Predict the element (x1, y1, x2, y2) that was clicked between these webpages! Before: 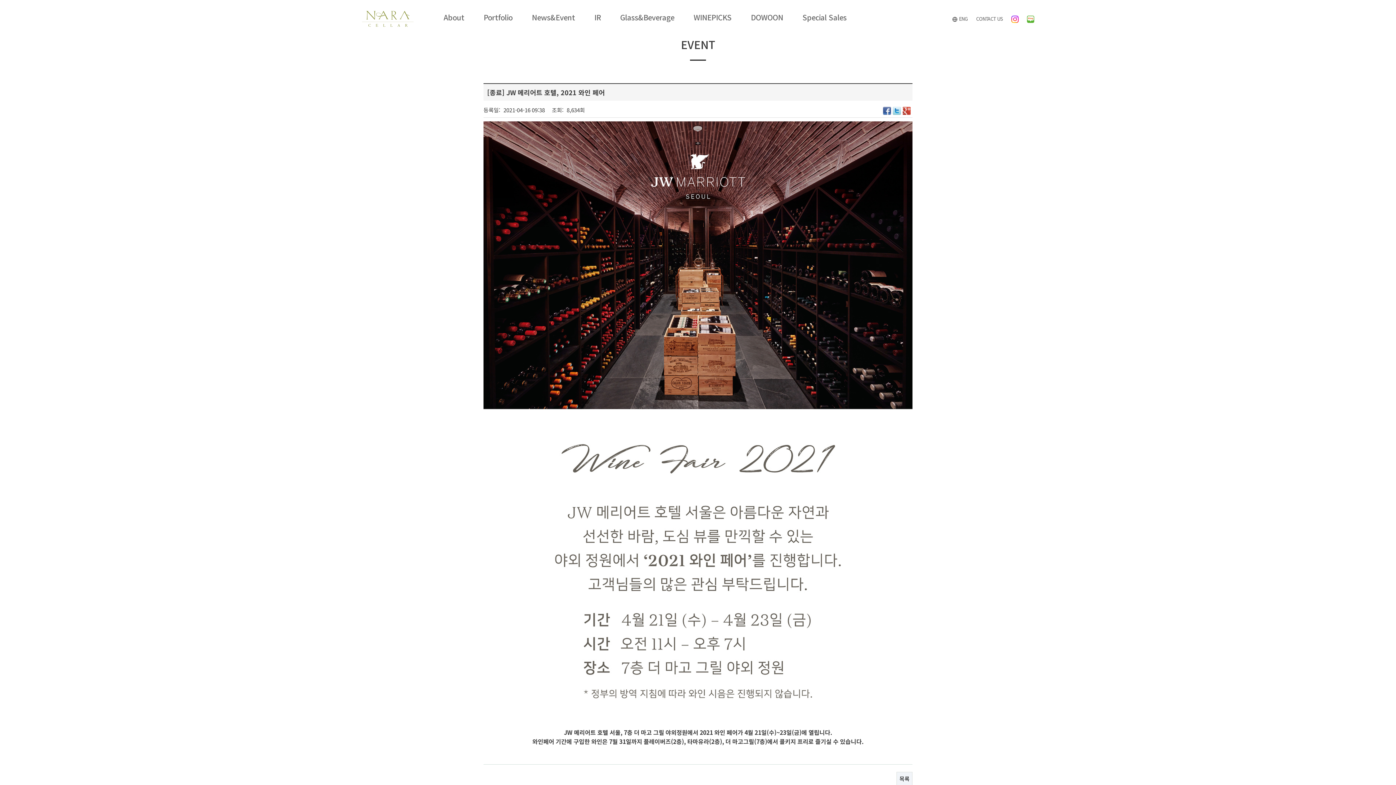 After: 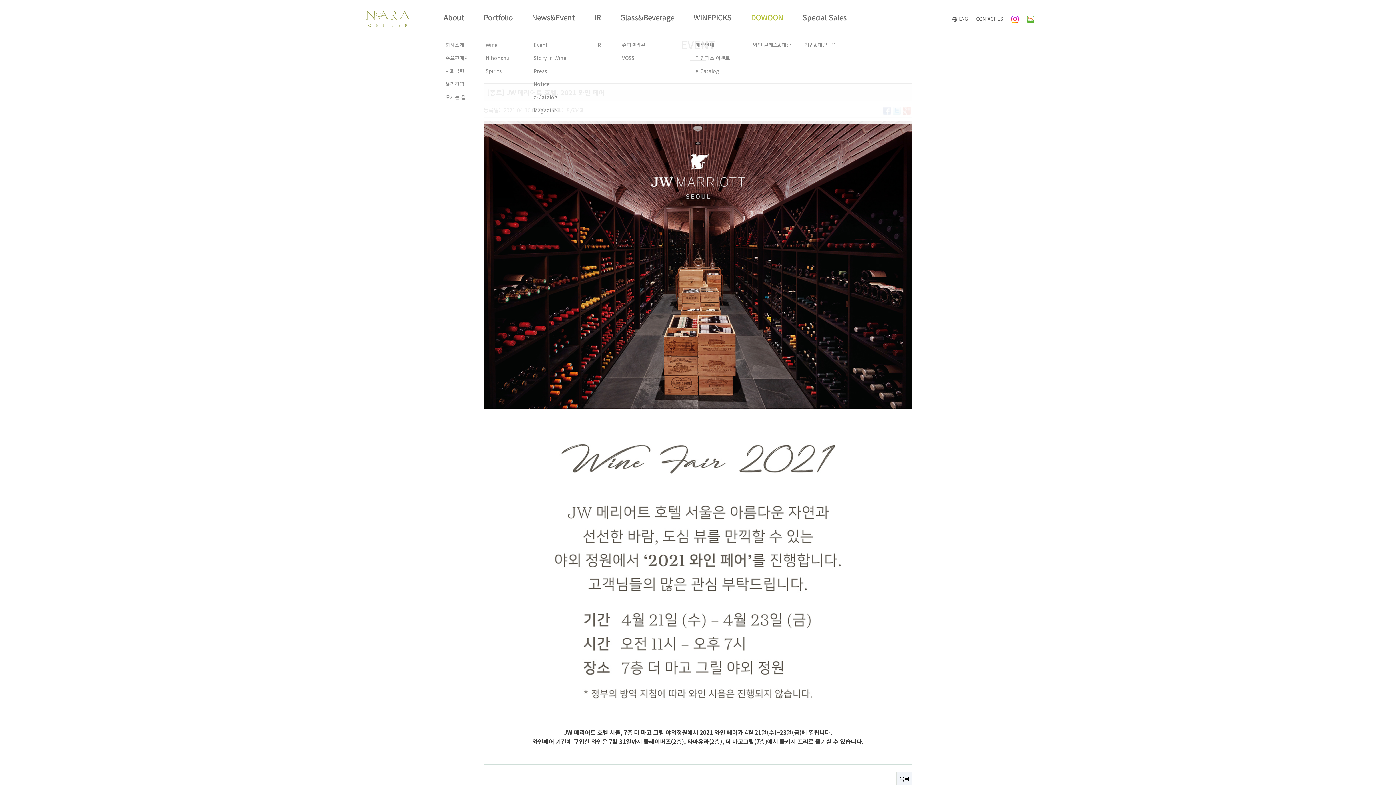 Action: label: DOWOON bbox: (751, 13, 783, 21)